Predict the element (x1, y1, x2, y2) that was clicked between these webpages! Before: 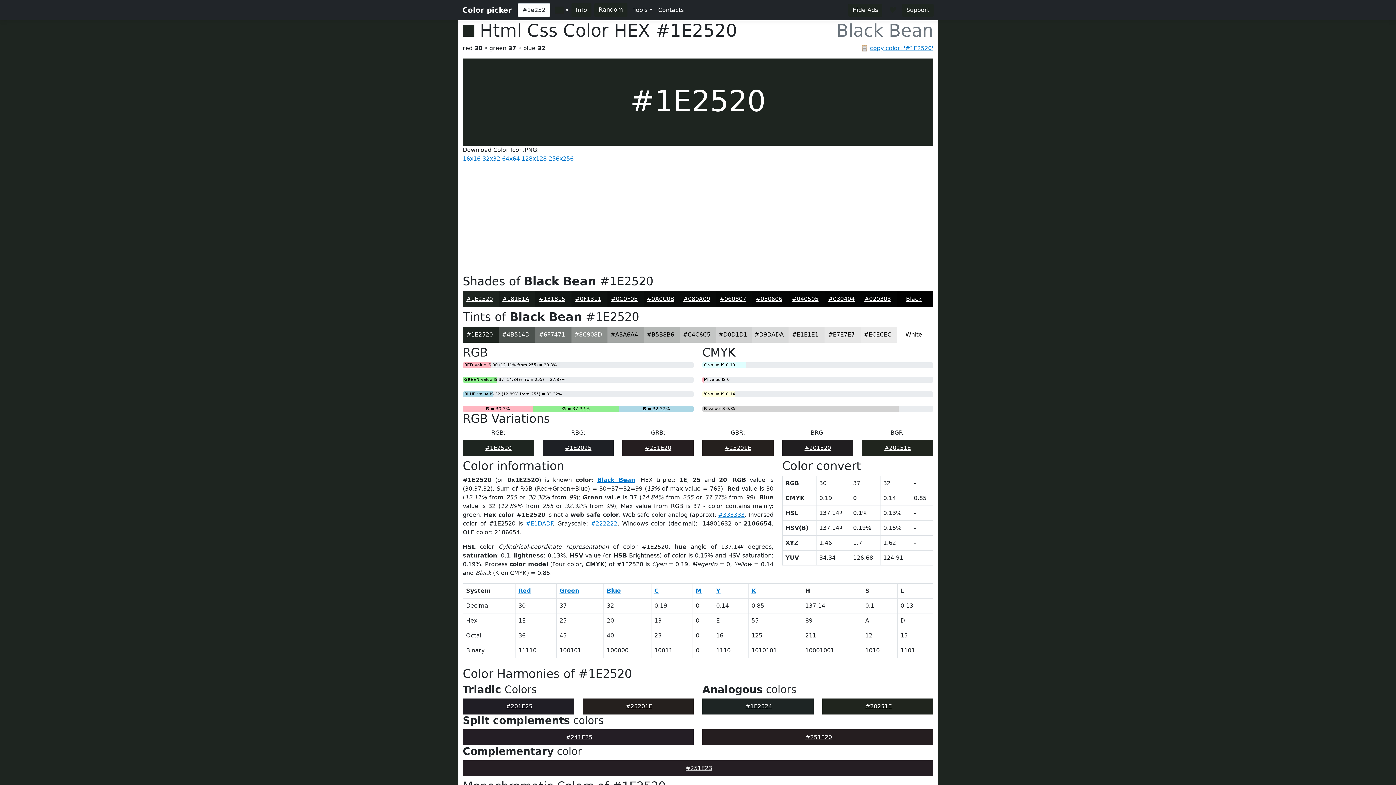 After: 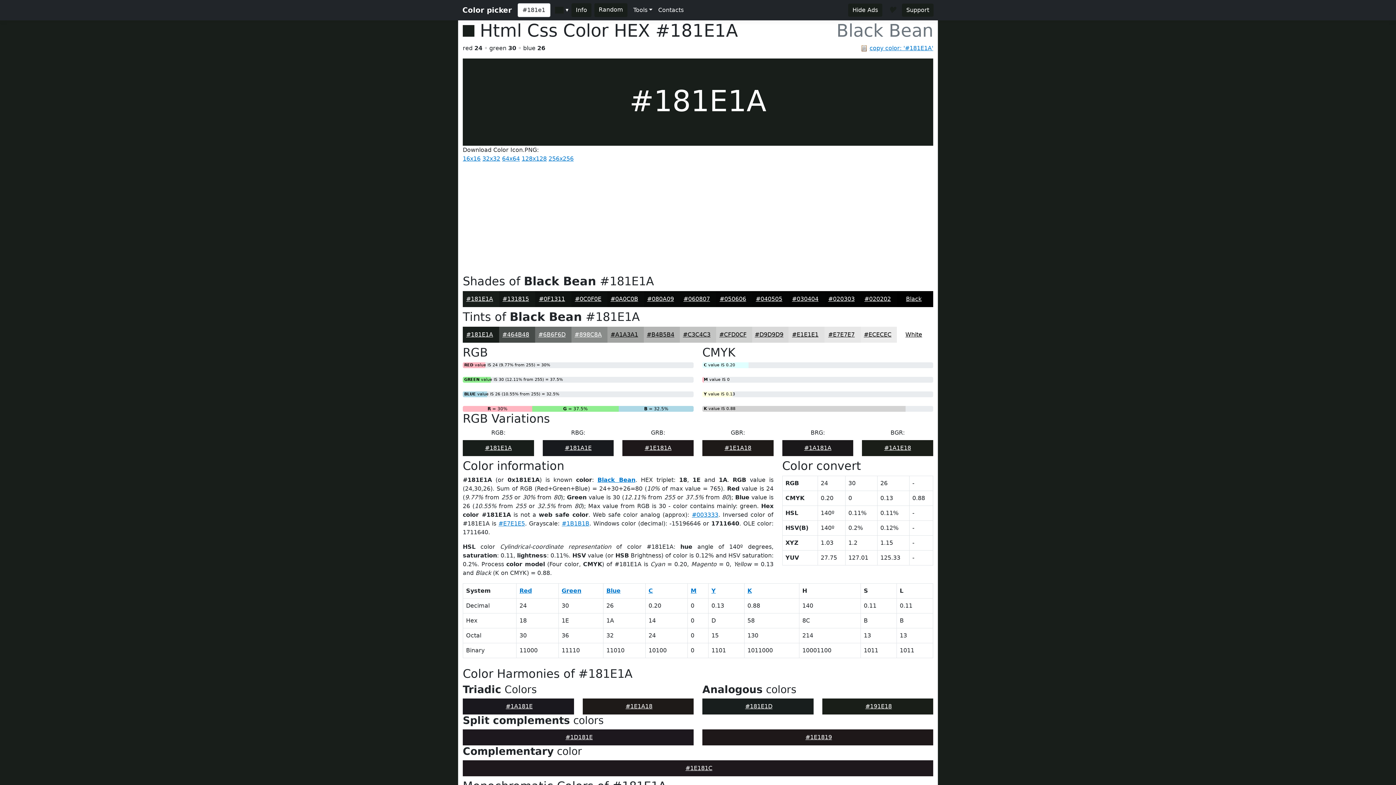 Action: bbox: (502, 295, 529, 302) label: #181E1A